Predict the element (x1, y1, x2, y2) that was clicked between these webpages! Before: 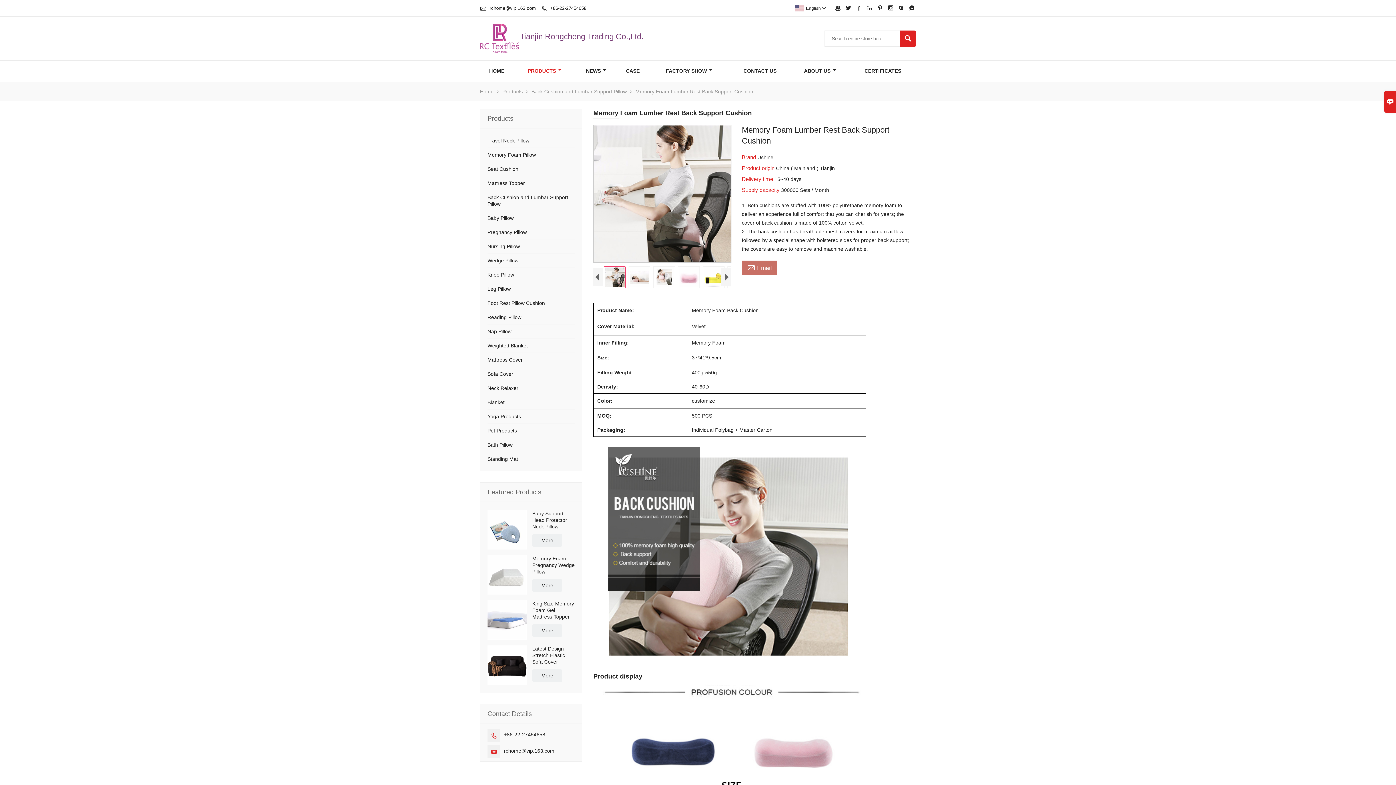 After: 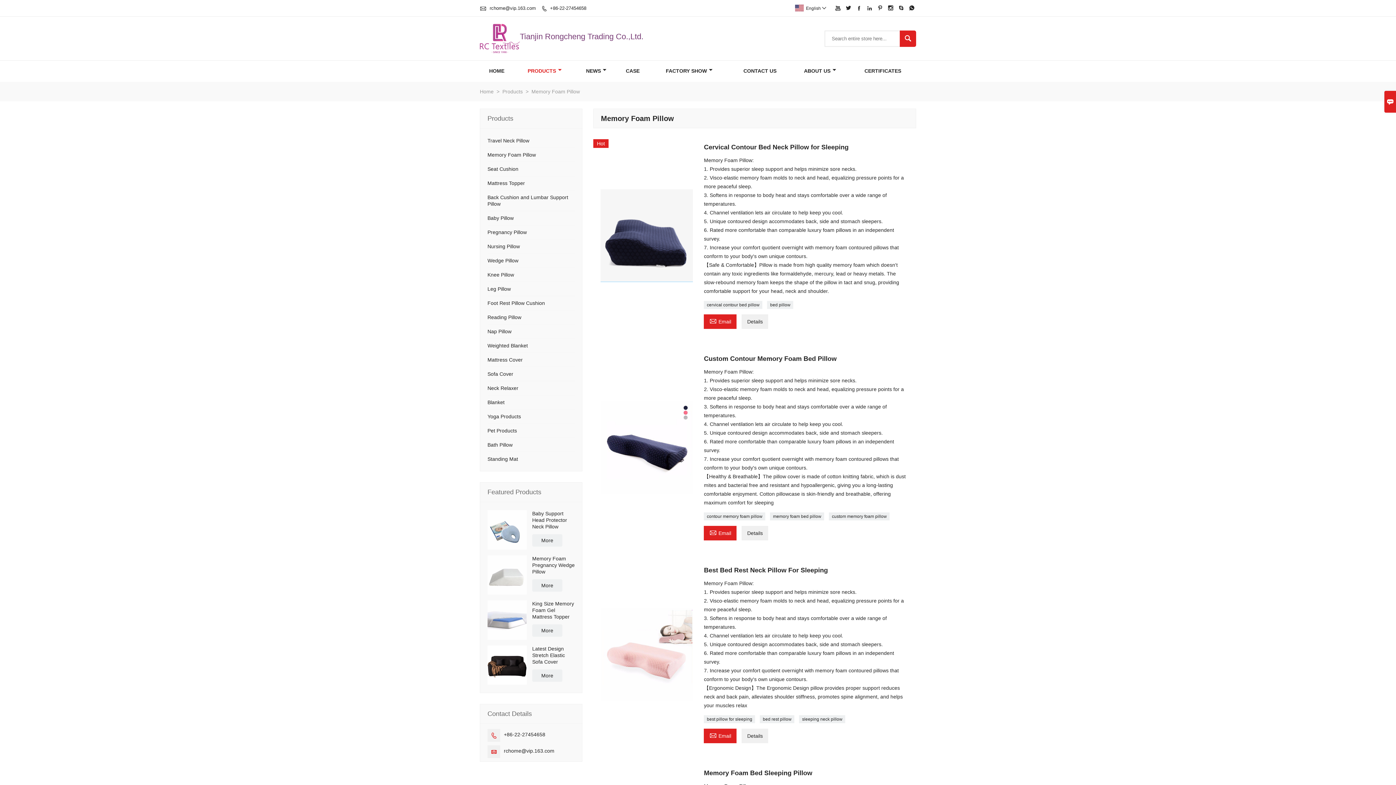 Action: label: Memory Foam Pillow bbox: (487, 151, 536, 157)